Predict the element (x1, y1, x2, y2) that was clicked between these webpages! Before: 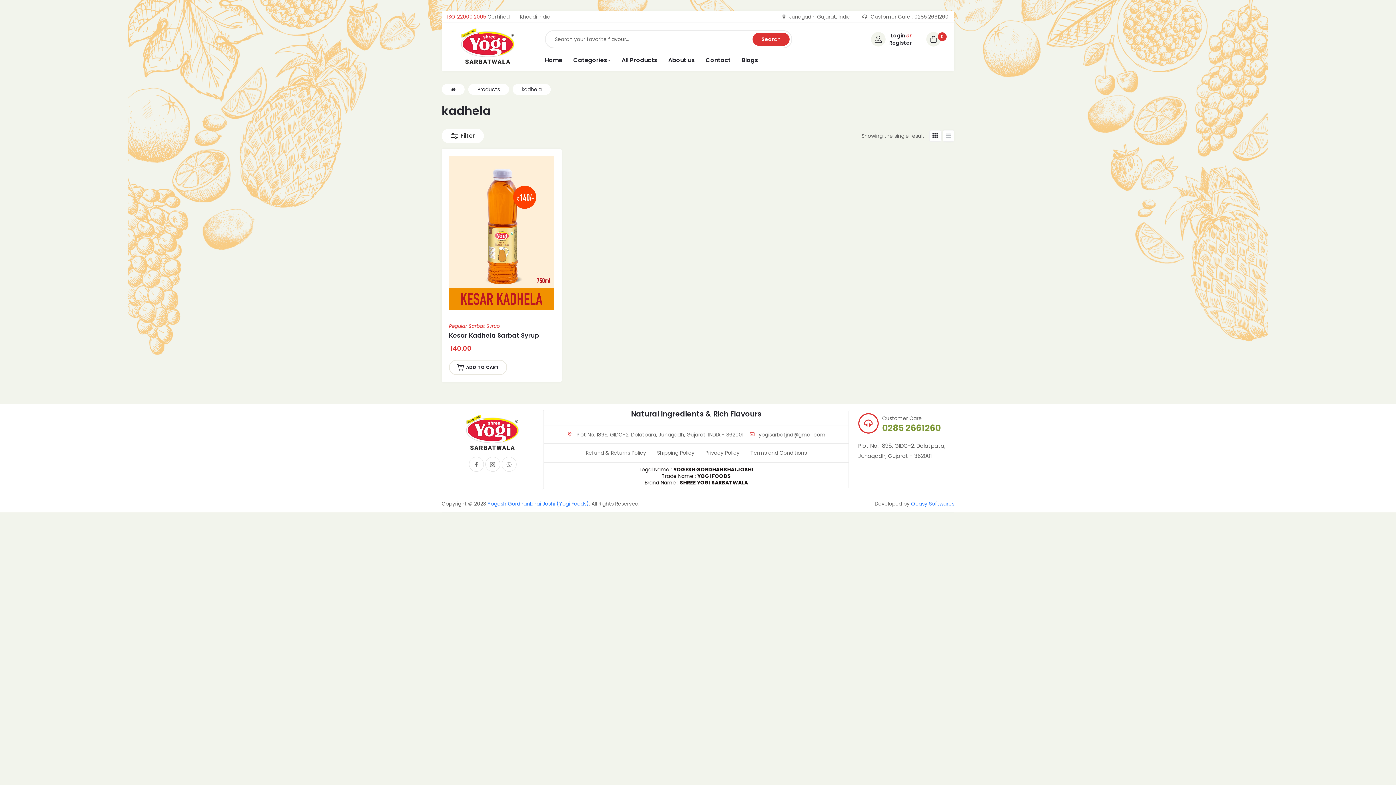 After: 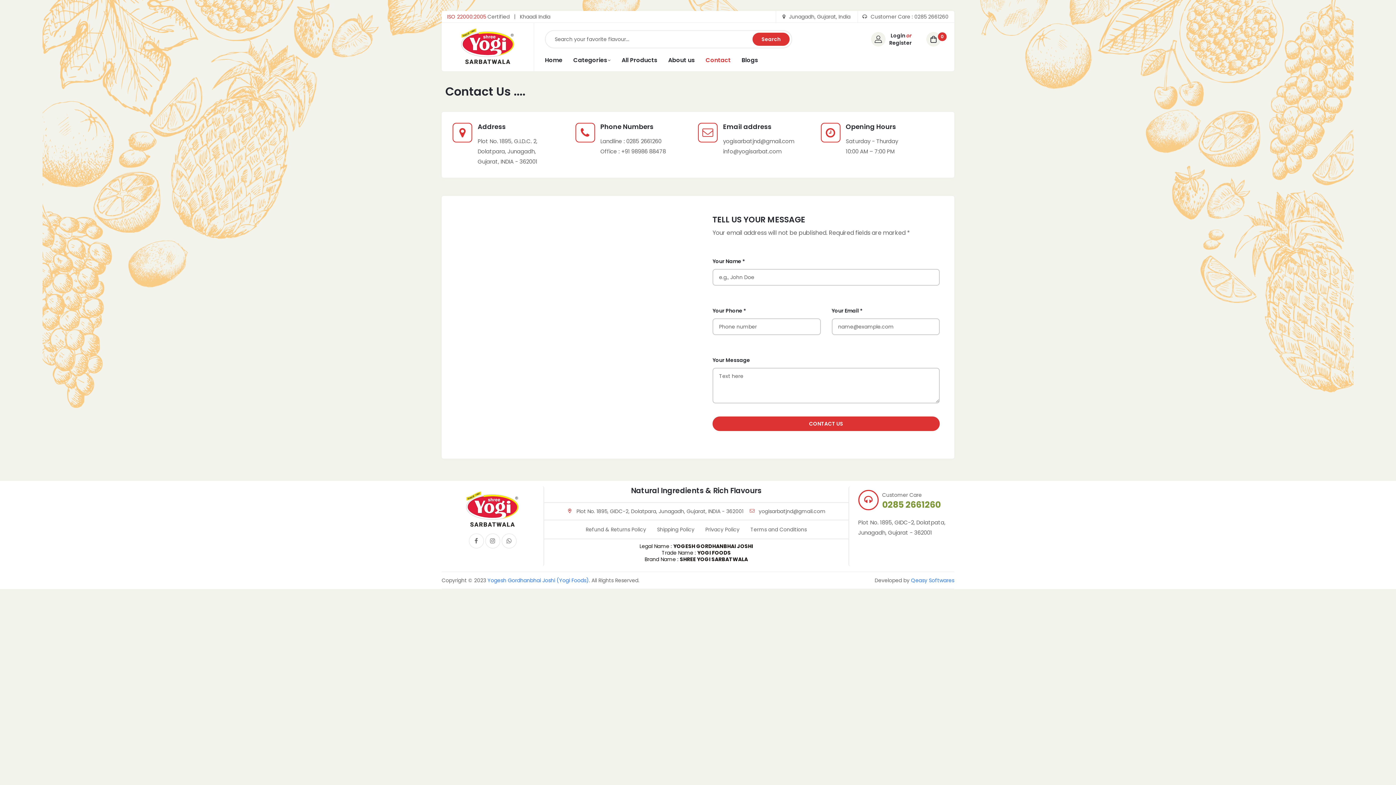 Action: label: Contact bbox: (700, 53, 736, 67)